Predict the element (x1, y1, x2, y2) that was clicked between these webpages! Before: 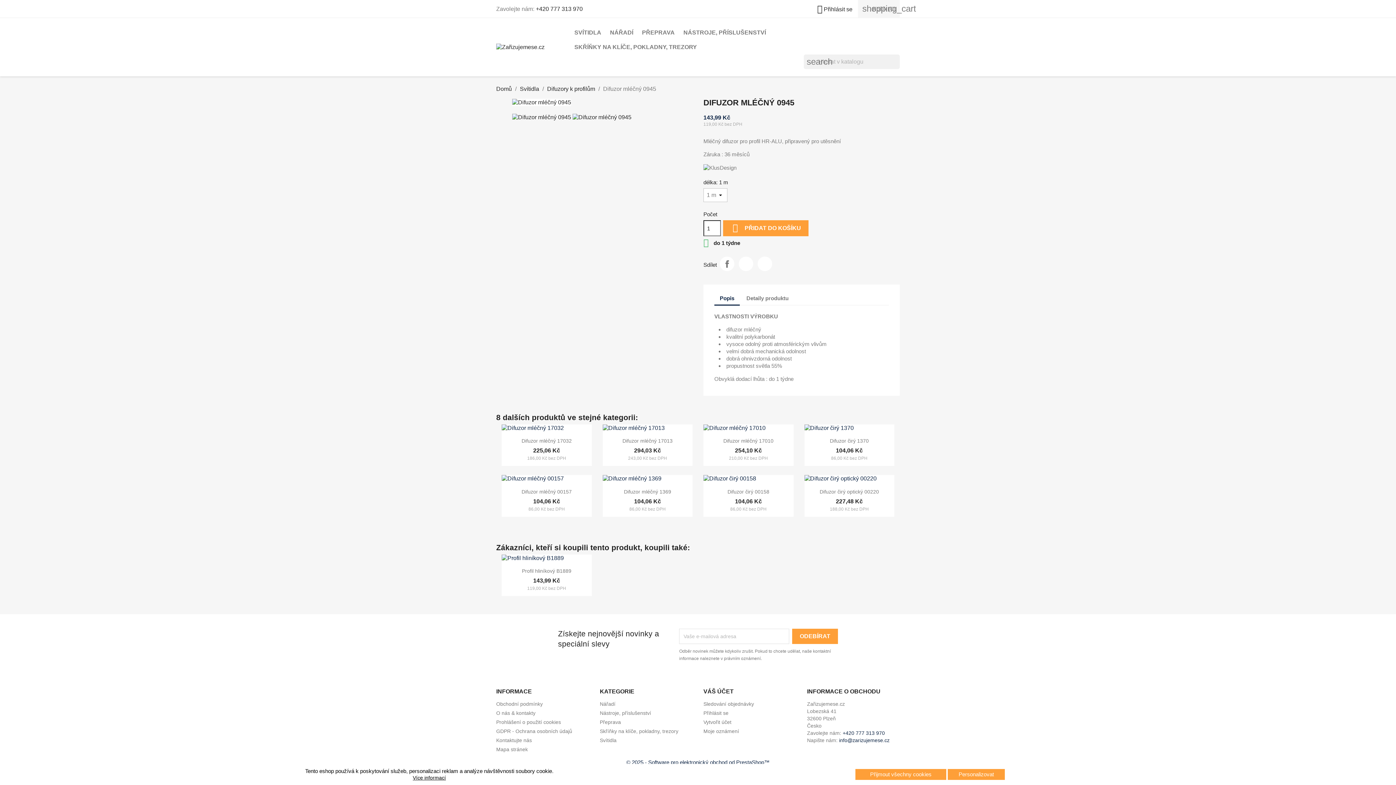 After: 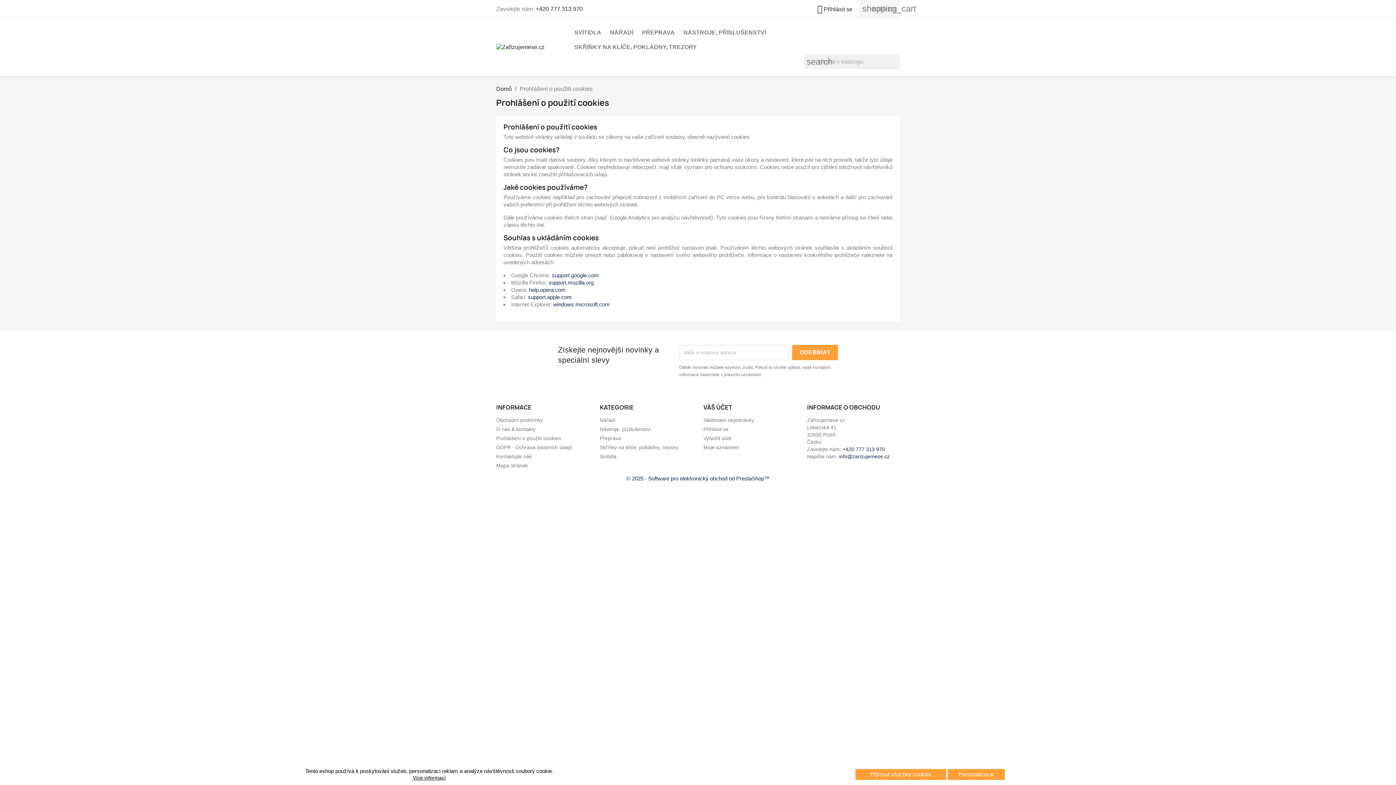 Action: bbox: (412, 775, 446, 781) label: Více informací